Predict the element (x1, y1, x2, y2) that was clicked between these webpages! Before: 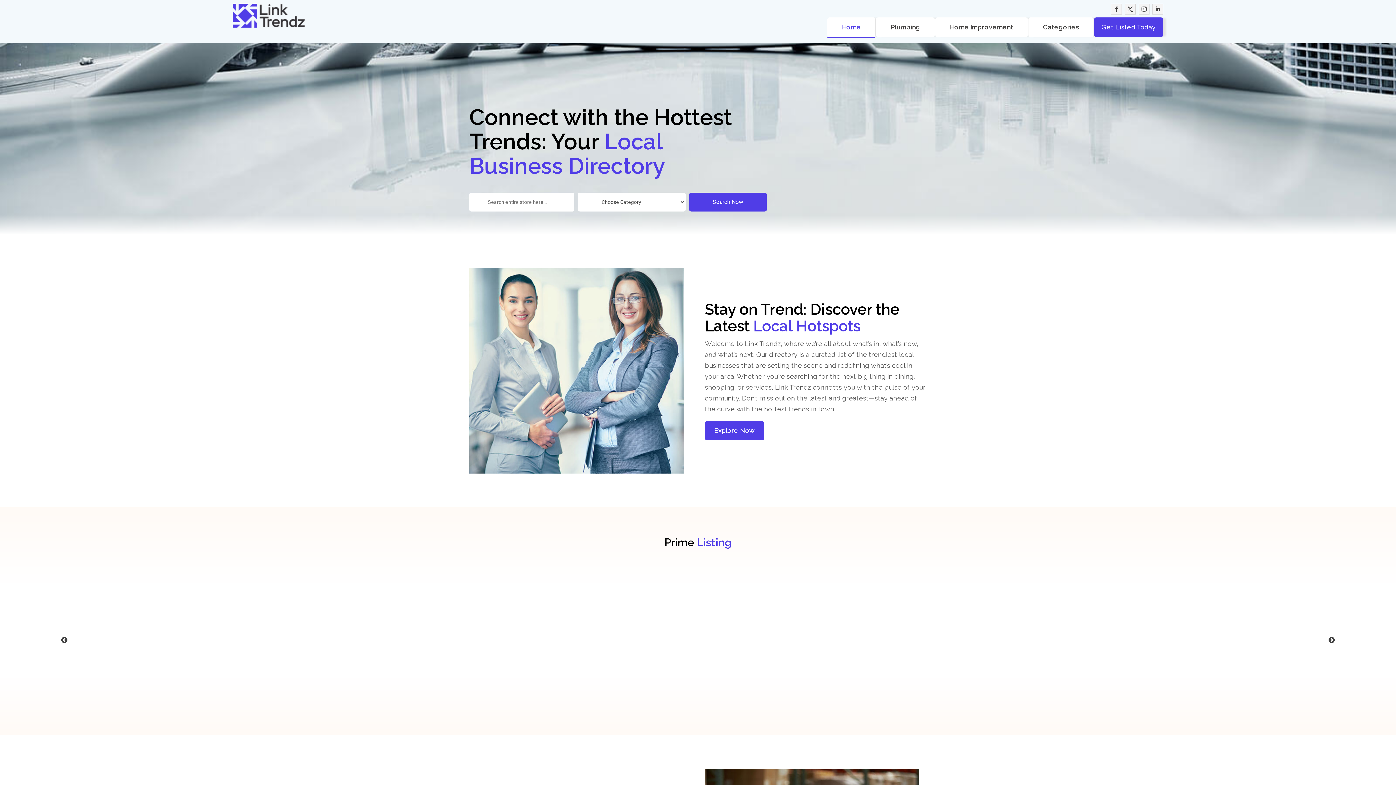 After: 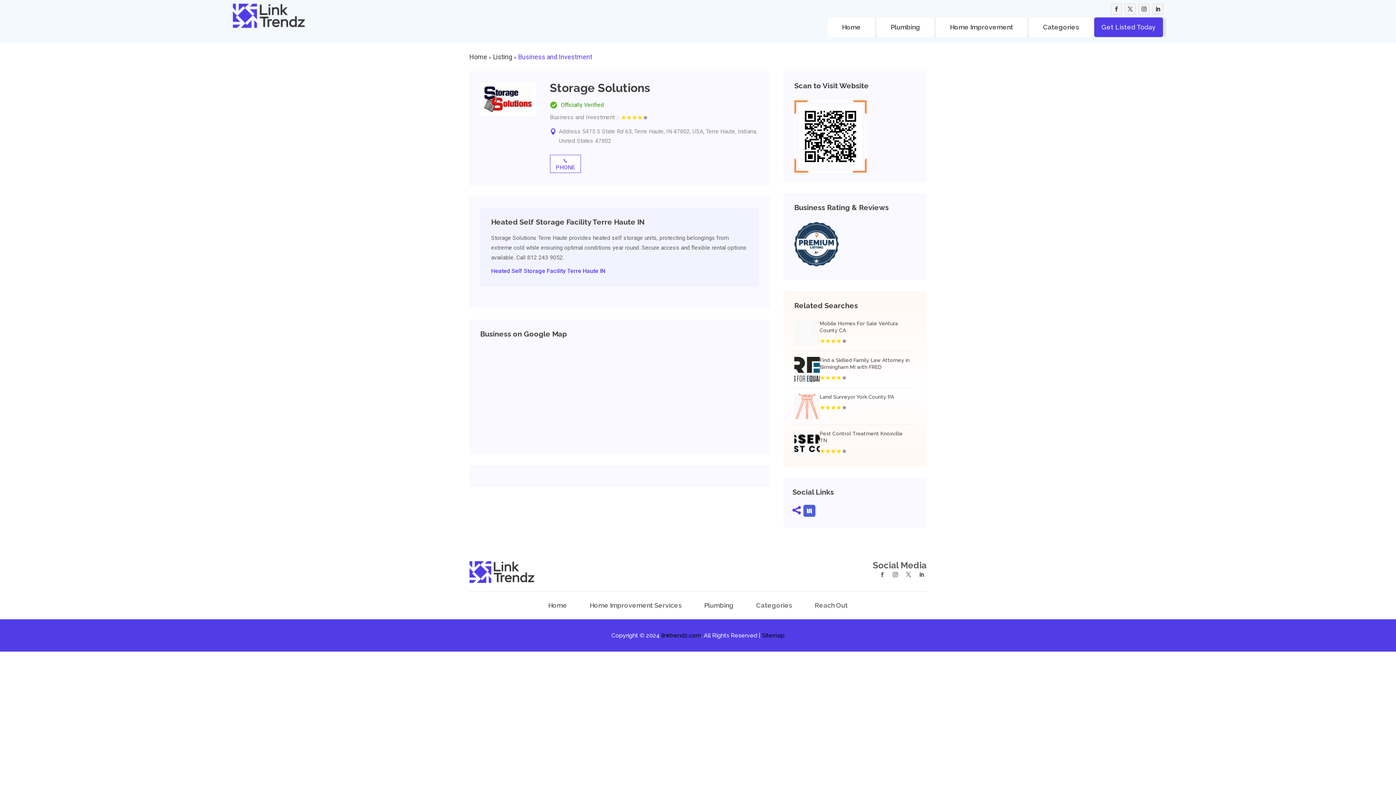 Action: label: Read More bbox: (310, 649, 319, 655)